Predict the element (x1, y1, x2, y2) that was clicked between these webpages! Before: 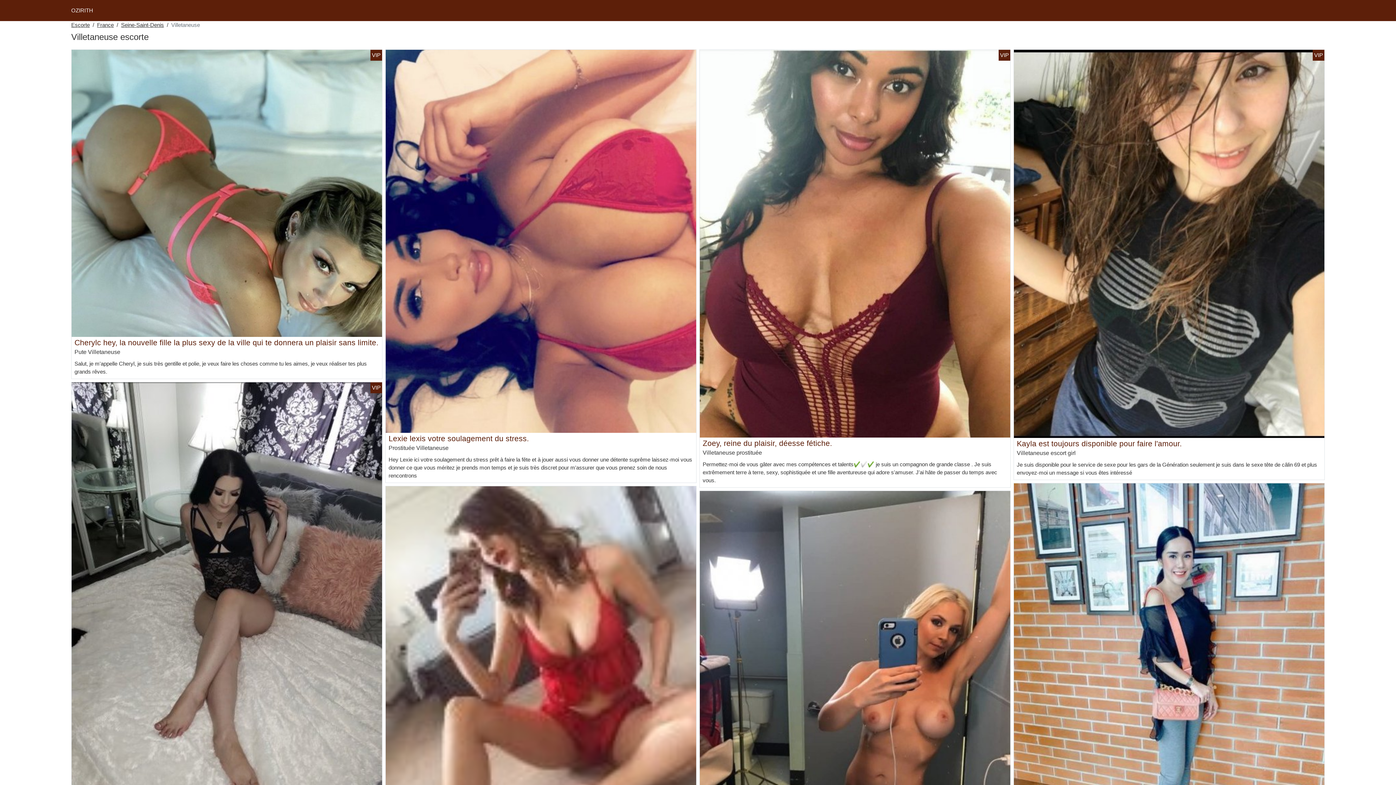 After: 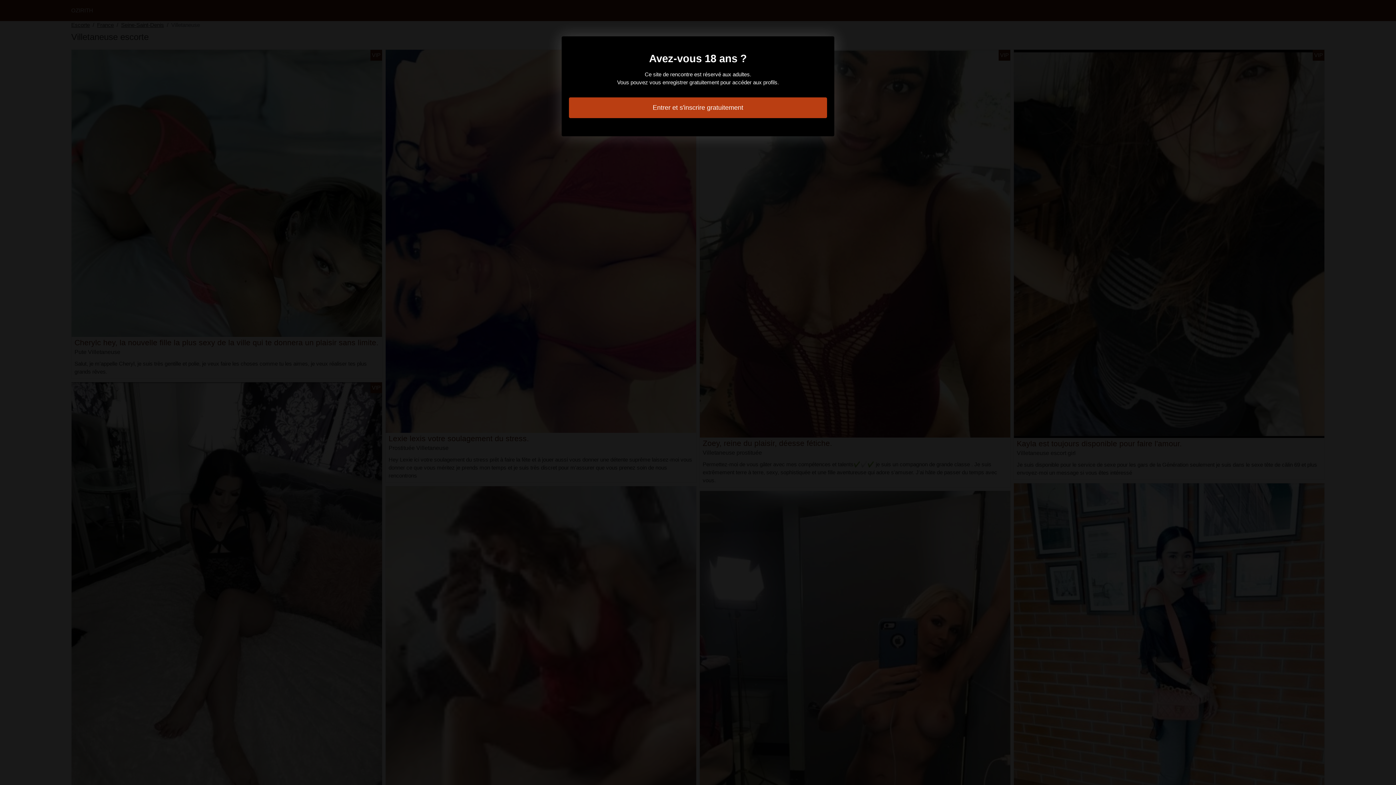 Action: bbox: (71, 189, 382, 195)